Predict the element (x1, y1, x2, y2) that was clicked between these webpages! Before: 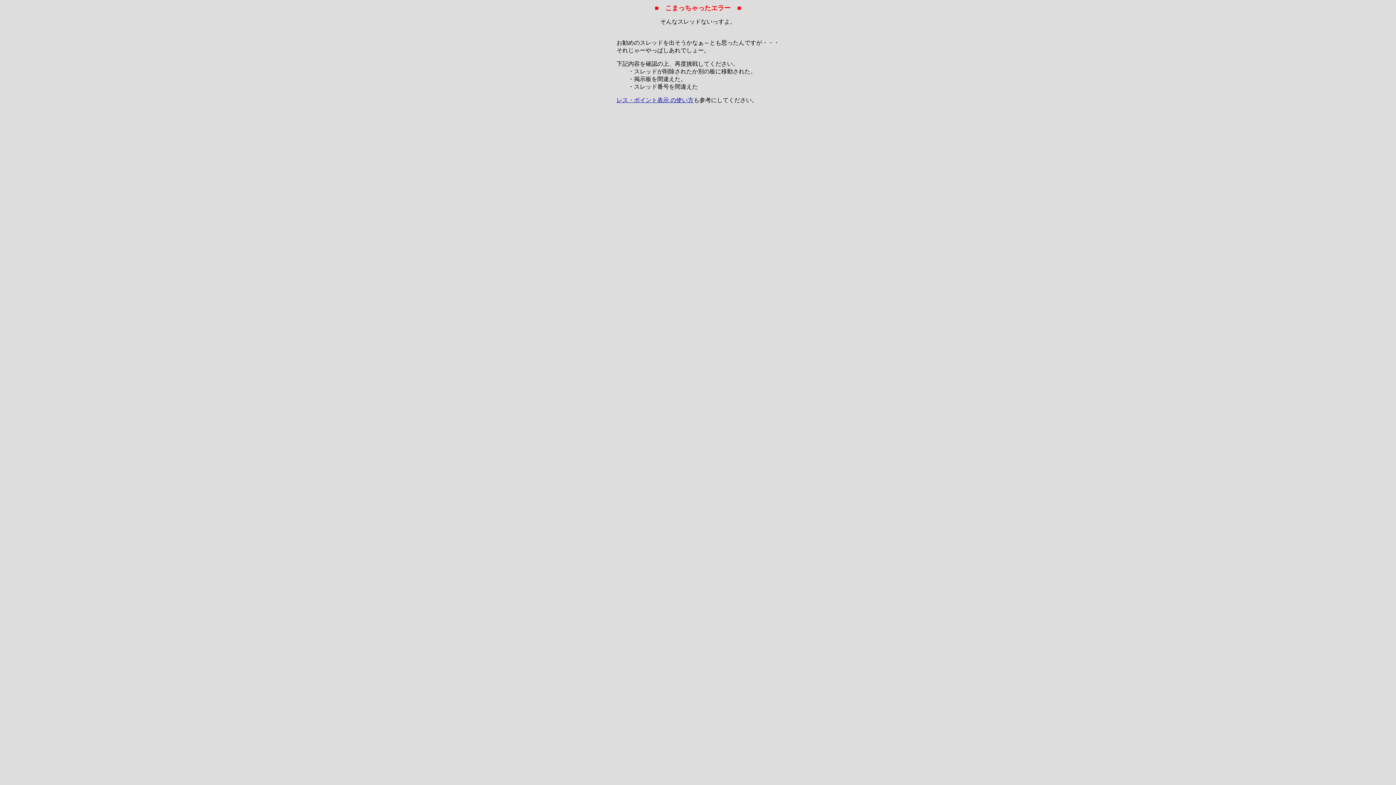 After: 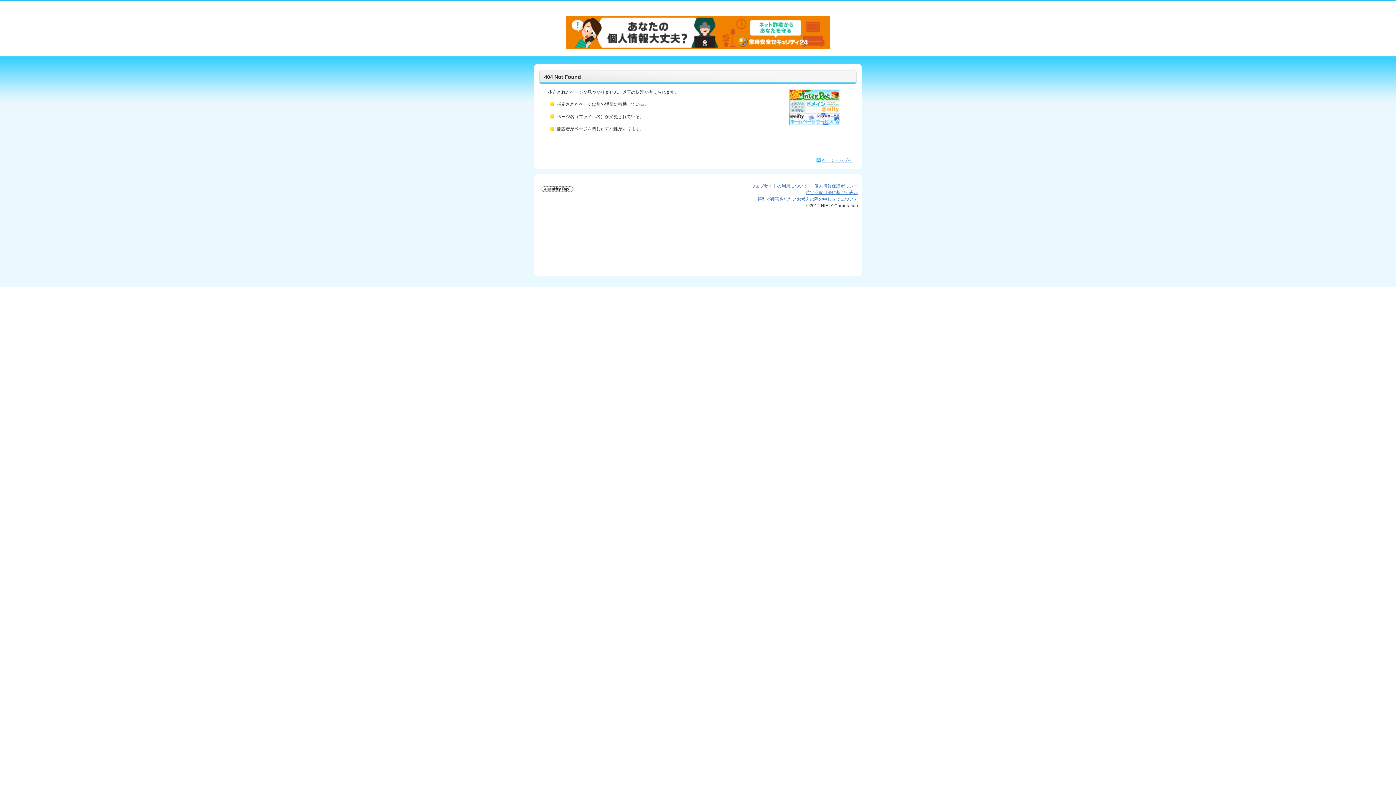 Action: bbox: (616, 97, 693, 103) label: レス・ポイント表示 の使い方